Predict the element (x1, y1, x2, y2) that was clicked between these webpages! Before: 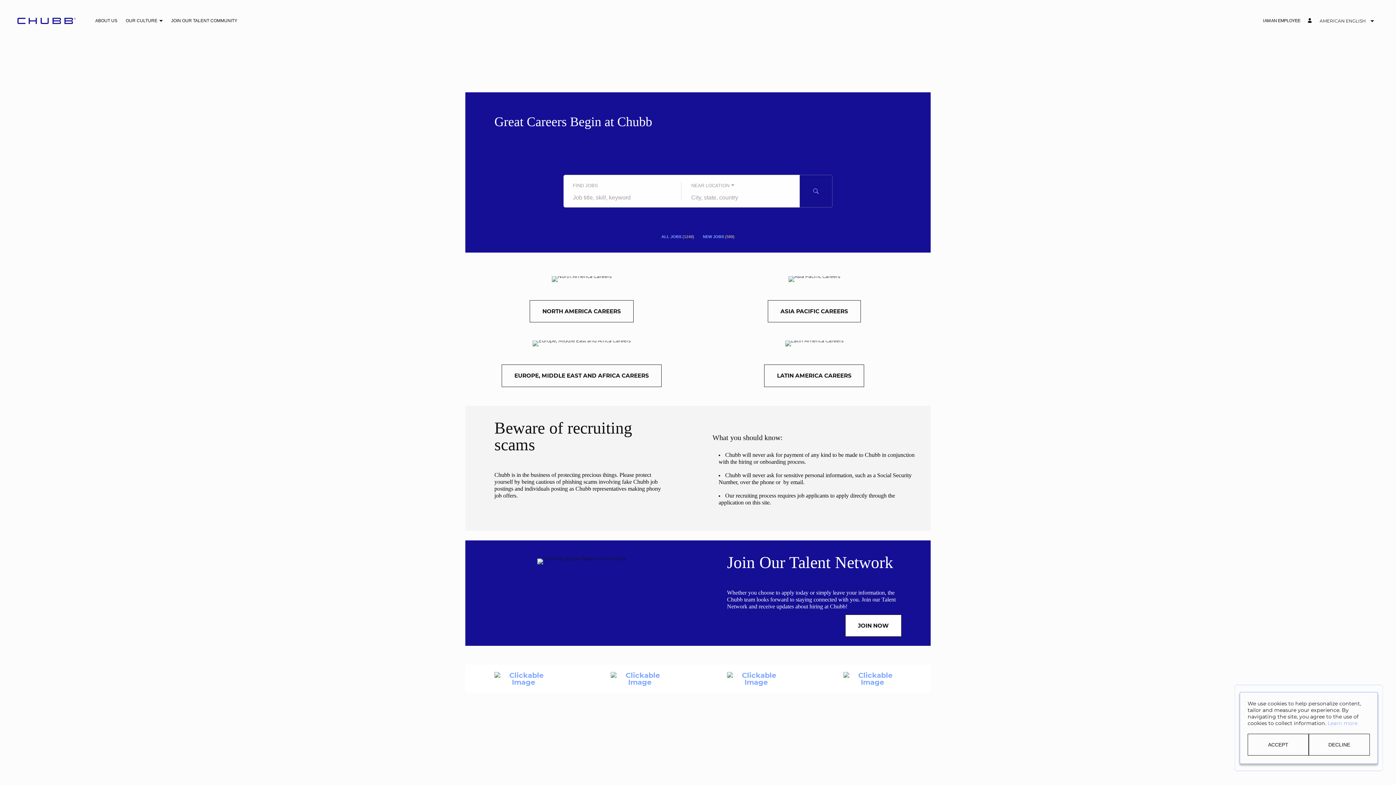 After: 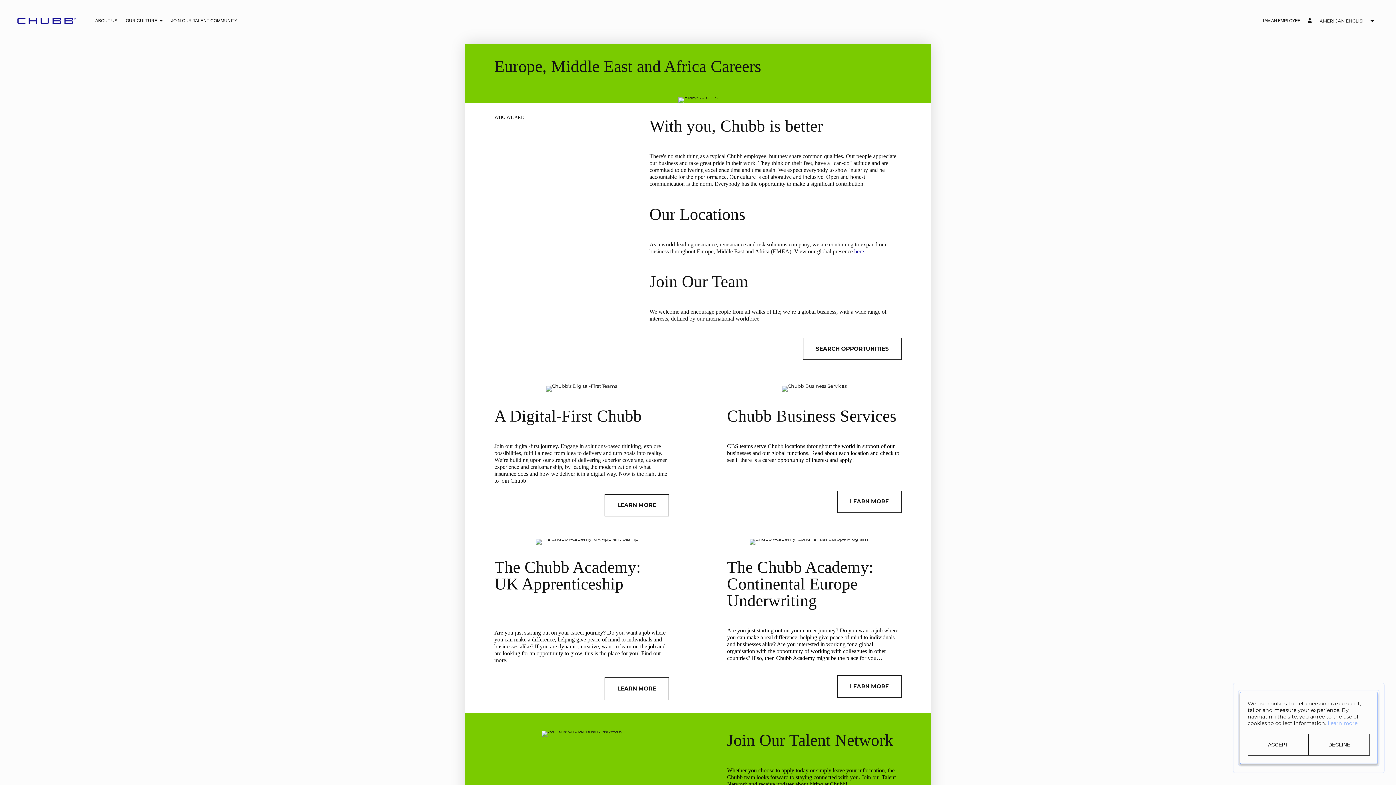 Action: label: EUROPE, MIDDLE EAST AND AFRICA CAREERS bbox: (501, 365, 661, 387)